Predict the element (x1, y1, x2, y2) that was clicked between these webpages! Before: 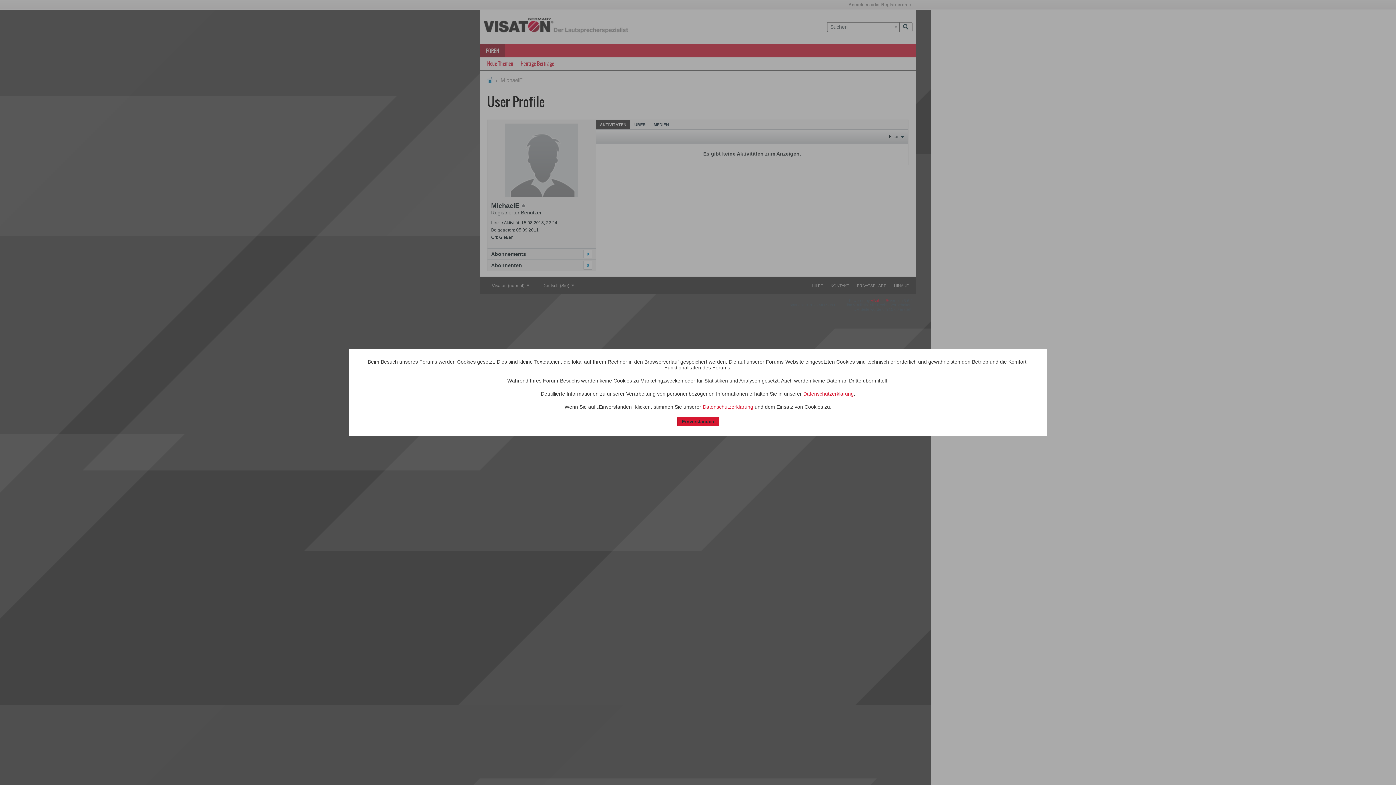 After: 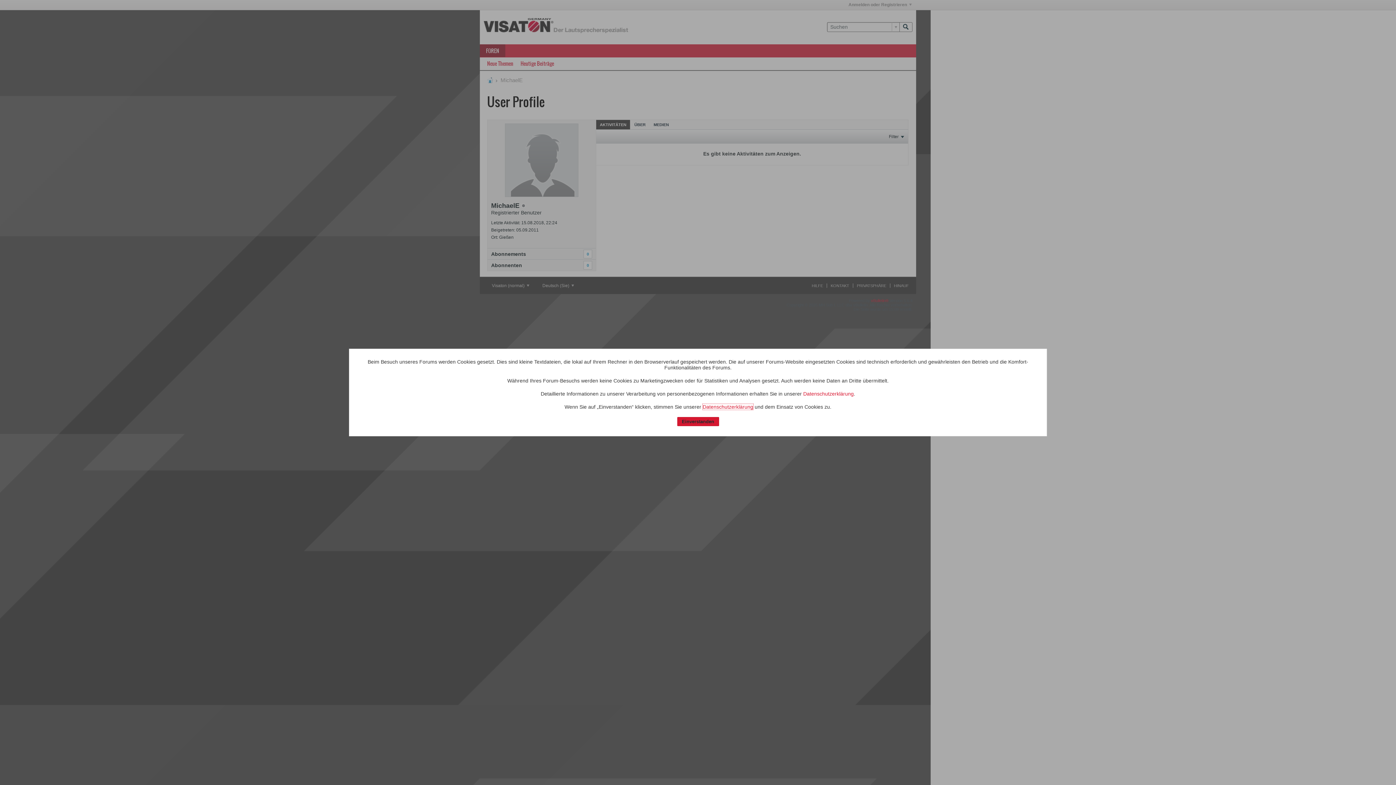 Action: bbox: (702, 404, 753, 410) label: Datenschutzerklärung